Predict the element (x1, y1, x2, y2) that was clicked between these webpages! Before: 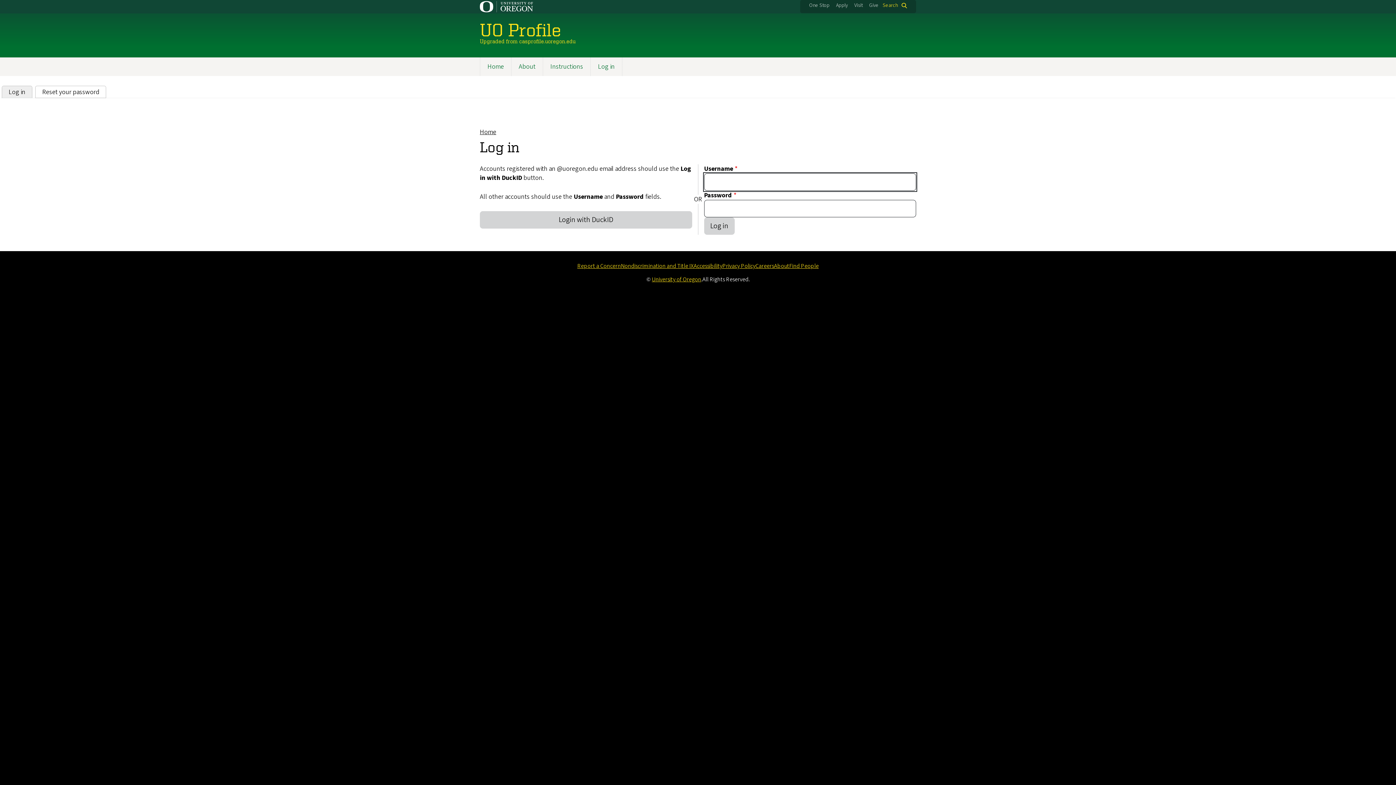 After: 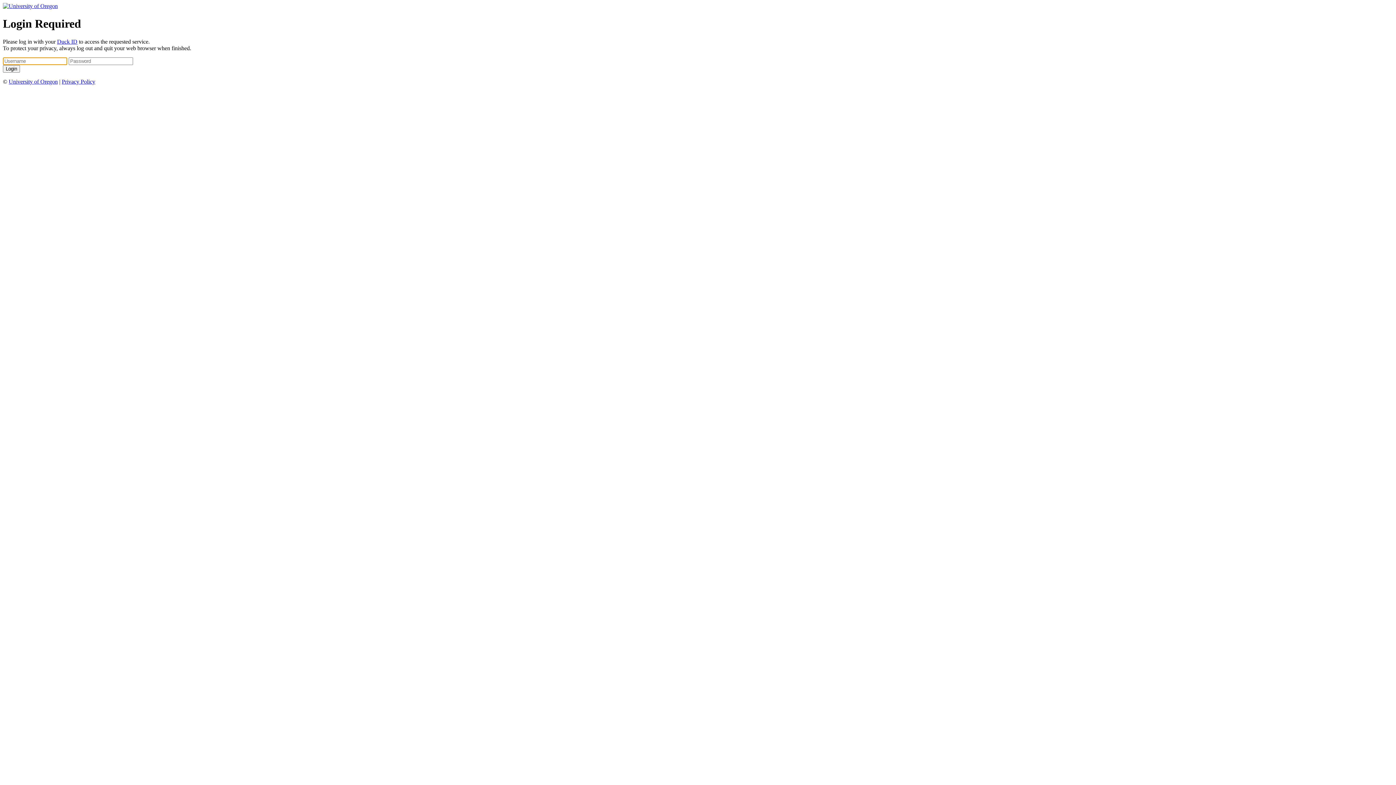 Action: bbox: (480, 211, 692, 228) label: Login with DuckID